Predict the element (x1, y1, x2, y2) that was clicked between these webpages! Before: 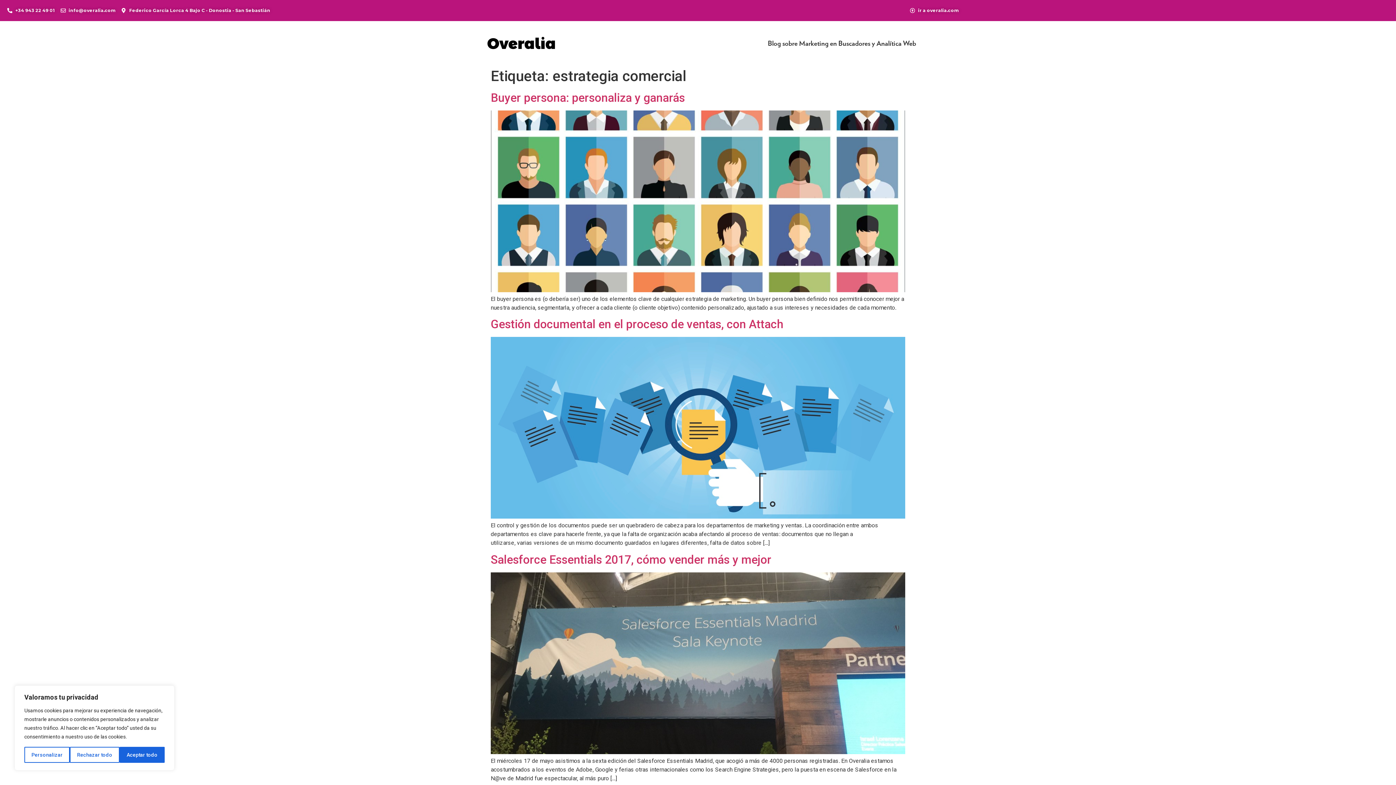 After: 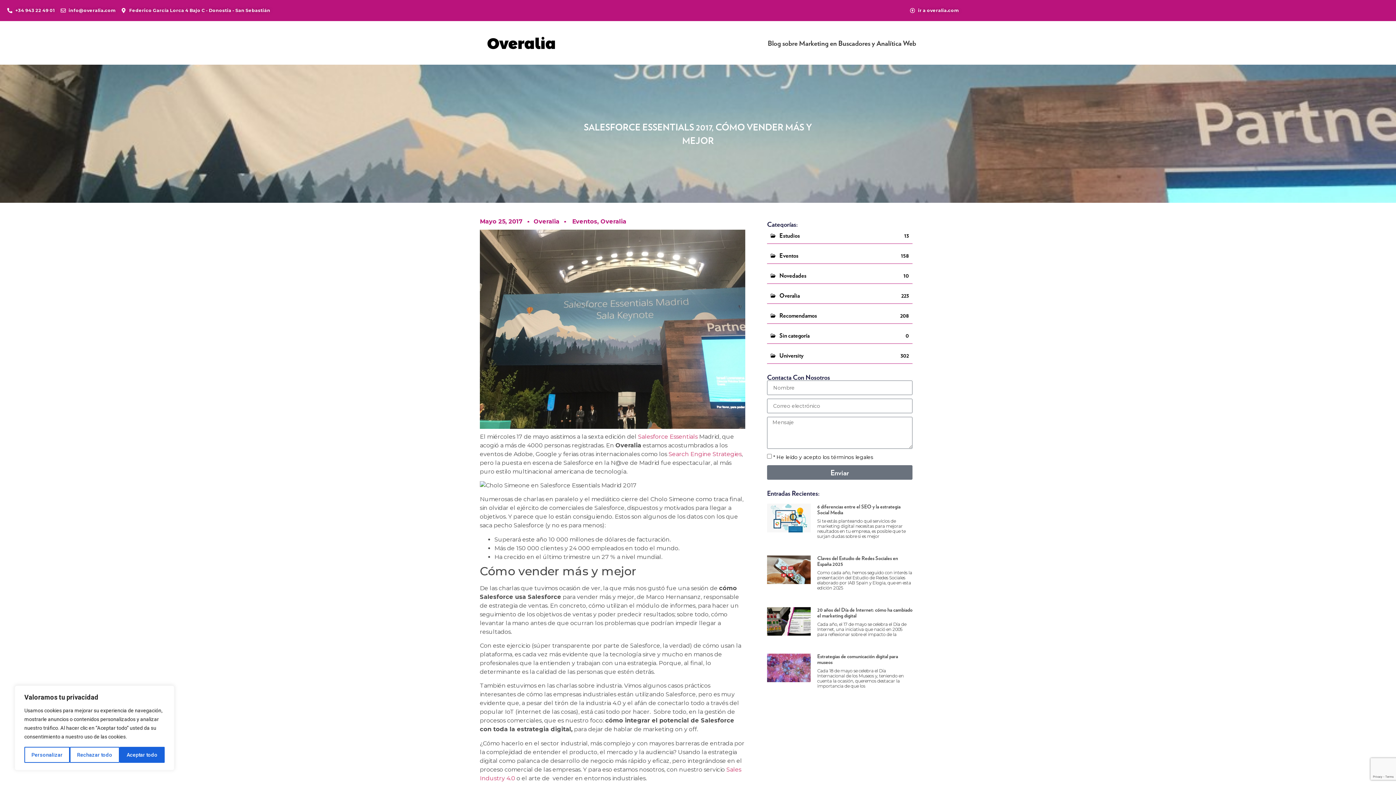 Action: bbox: (490, 553, 771, 566) label: Salesforce Essentials 2017, cómo vender más y mejor